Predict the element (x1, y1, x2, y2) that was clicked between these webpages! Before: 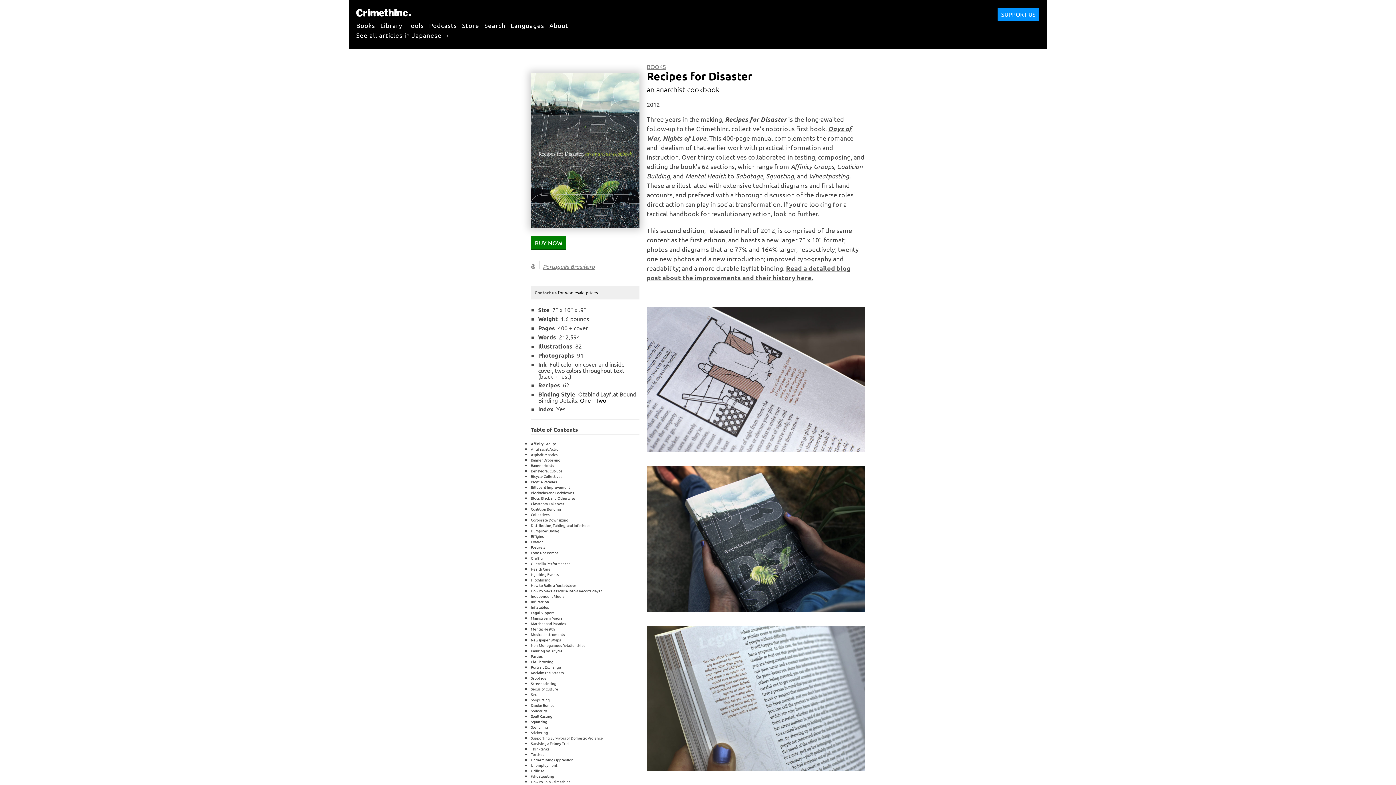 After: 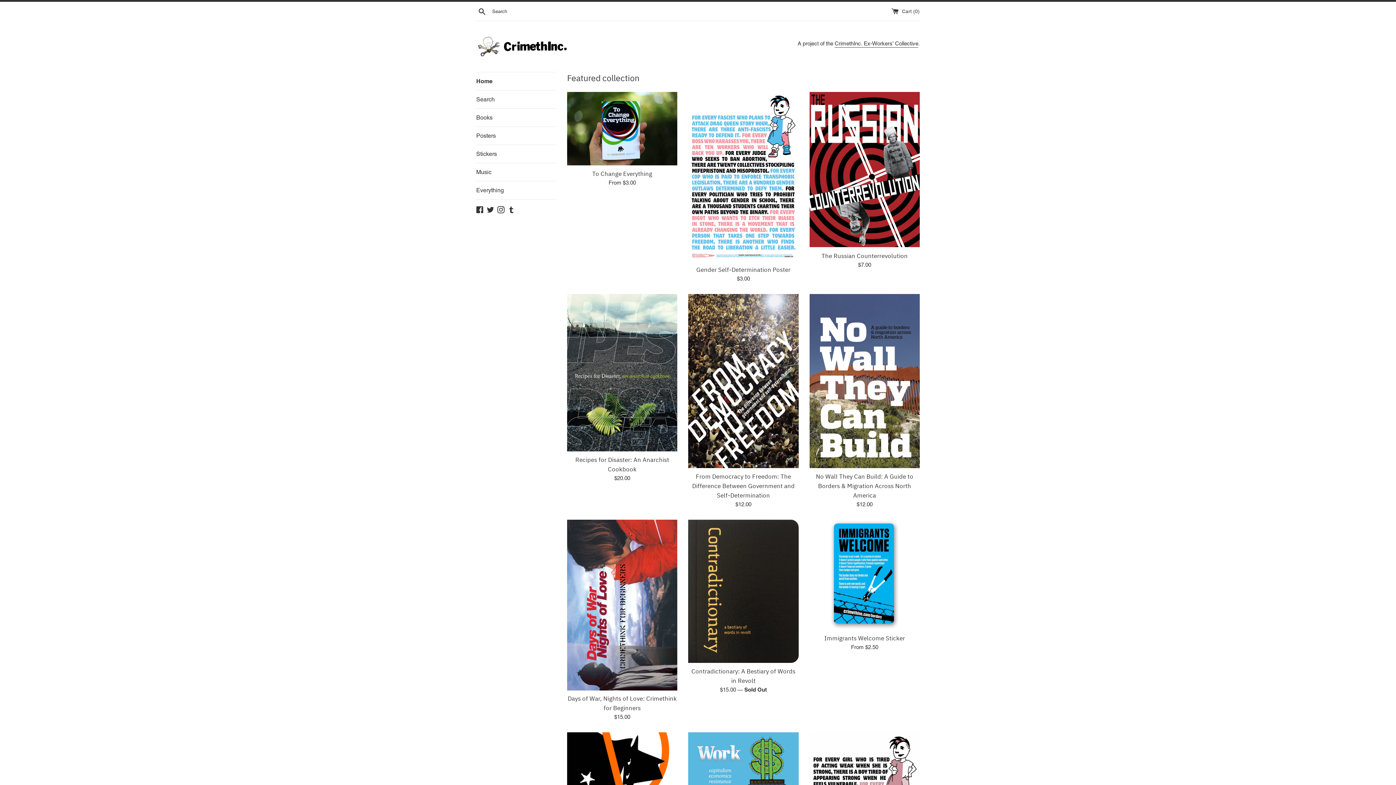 Action: label: Store bbox: (462, 17, 479, 32)